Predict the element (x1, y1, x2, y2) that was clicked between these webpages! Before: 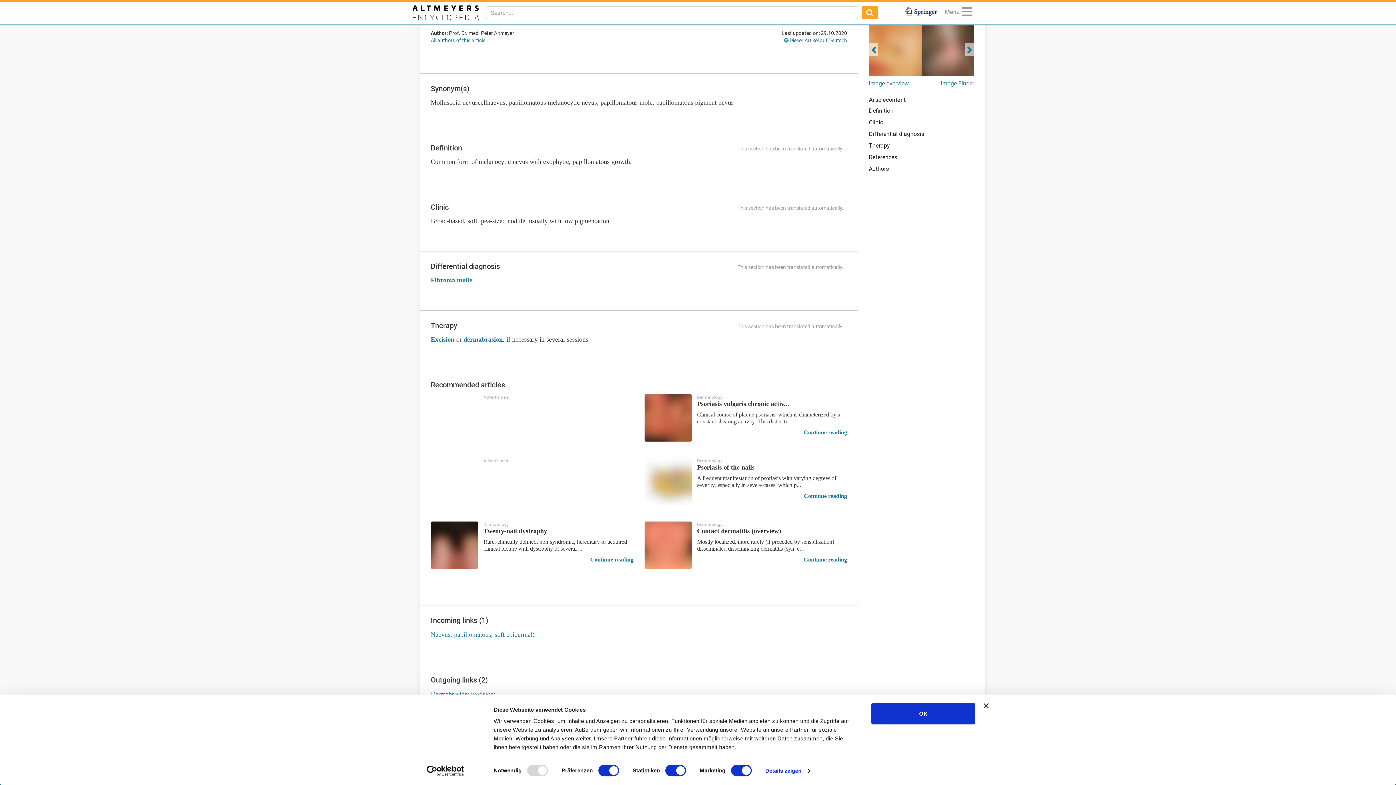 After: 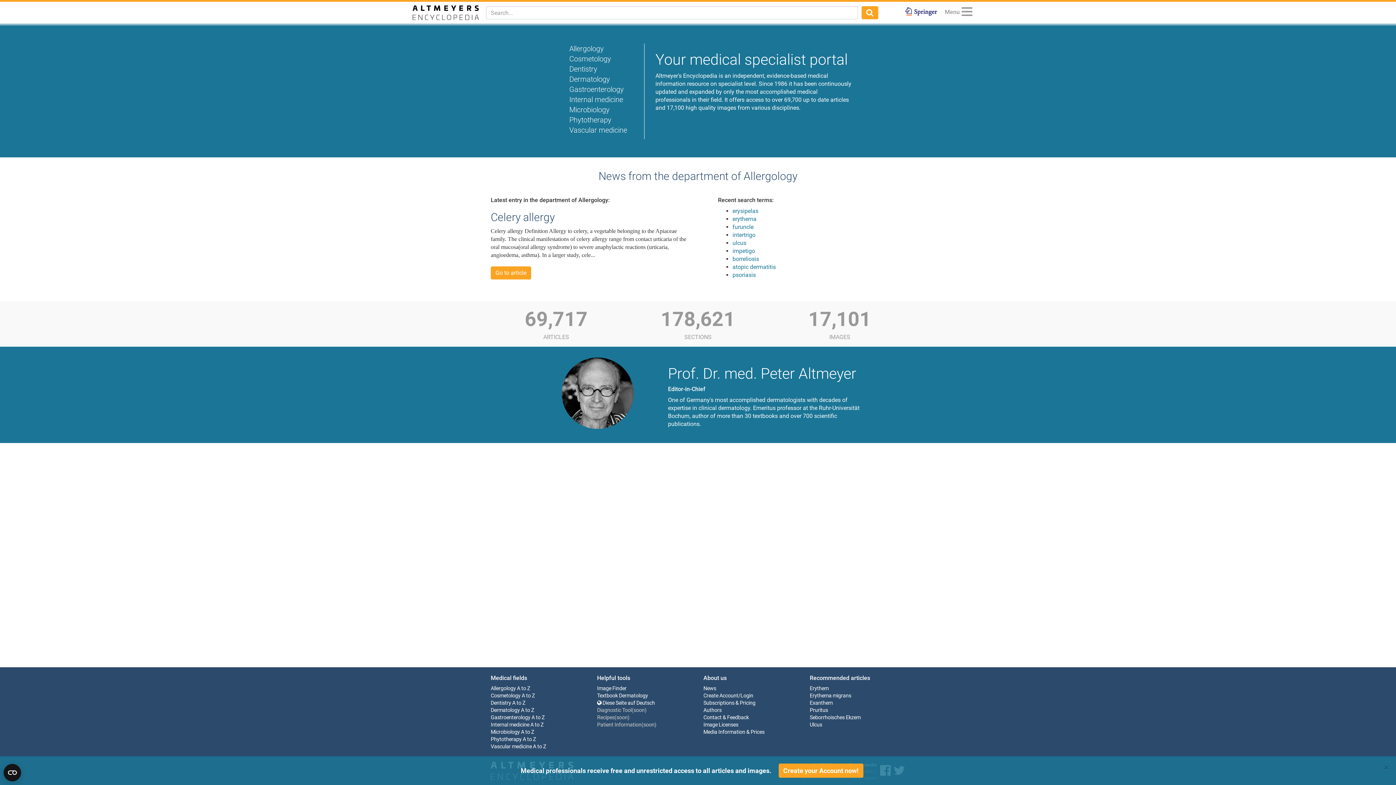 Action: bbox: (412, 7, 478, 16)